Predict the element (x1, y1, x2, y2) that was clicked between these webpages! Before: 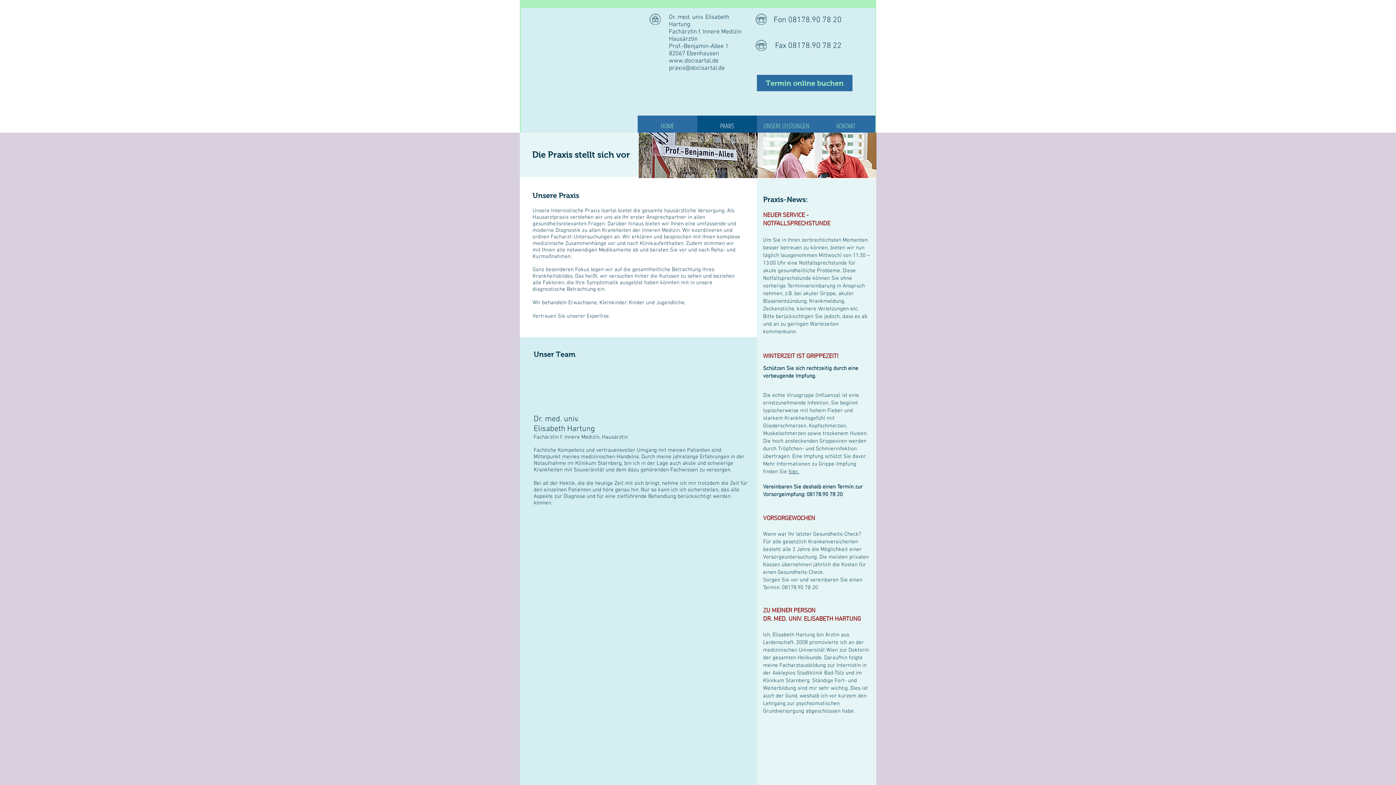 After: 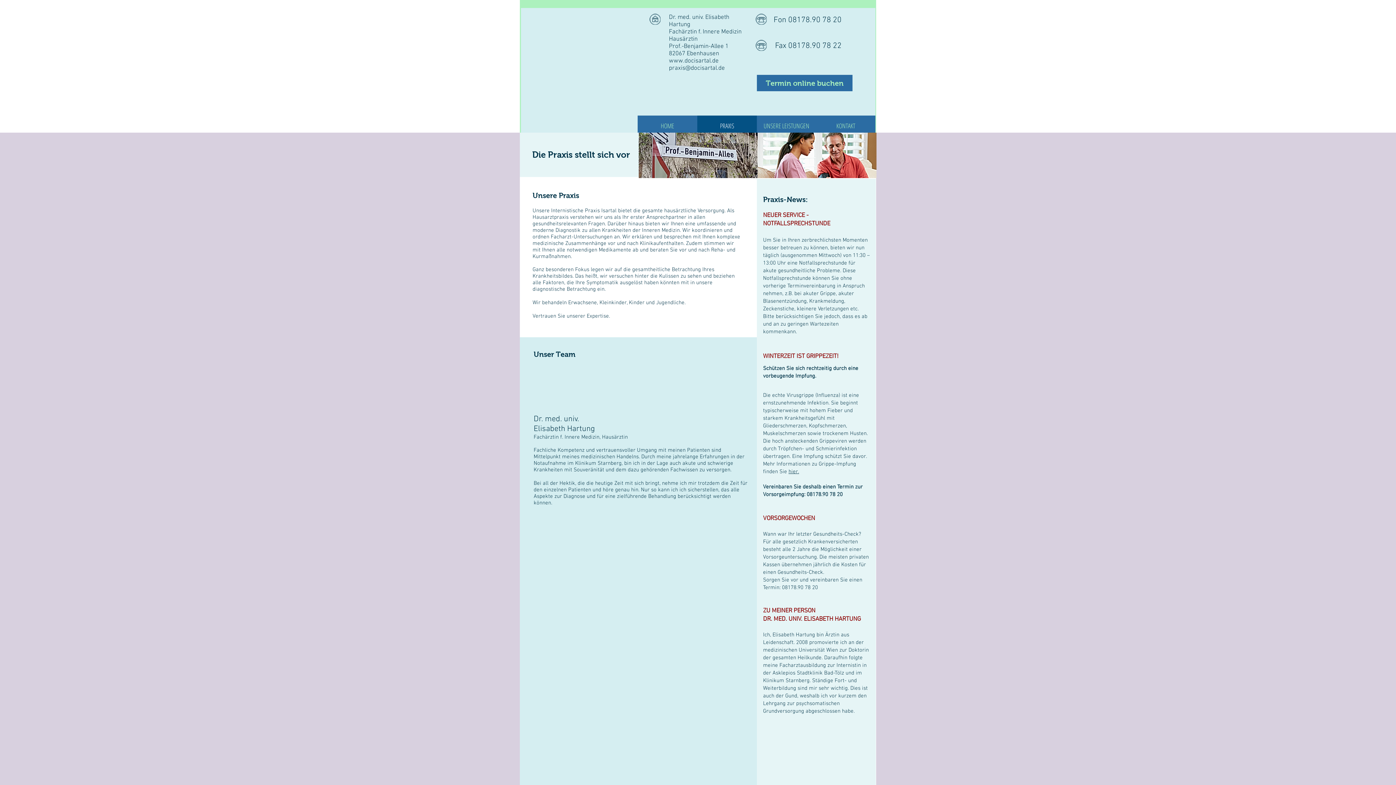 Action: label: PRAXIS bbox: (697, 115, 757, 136)